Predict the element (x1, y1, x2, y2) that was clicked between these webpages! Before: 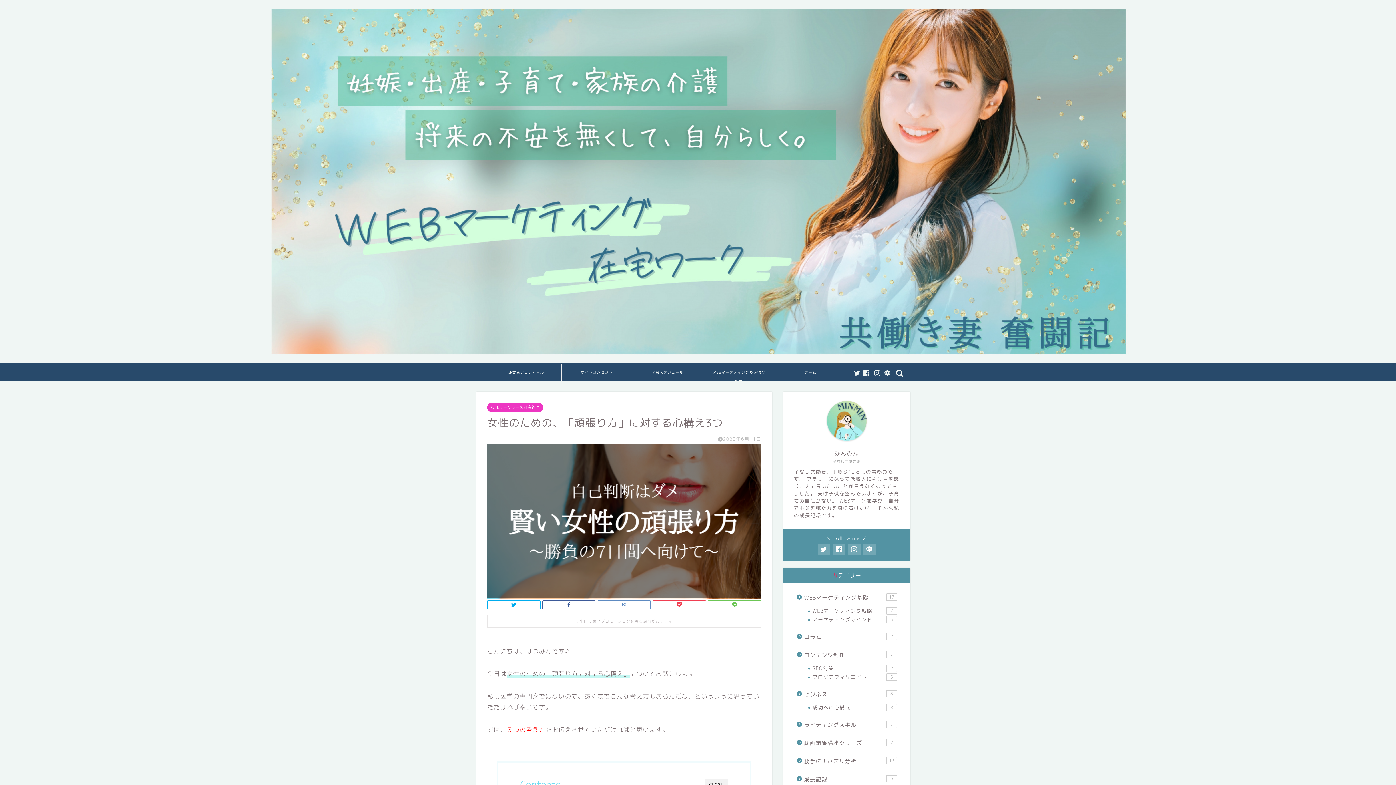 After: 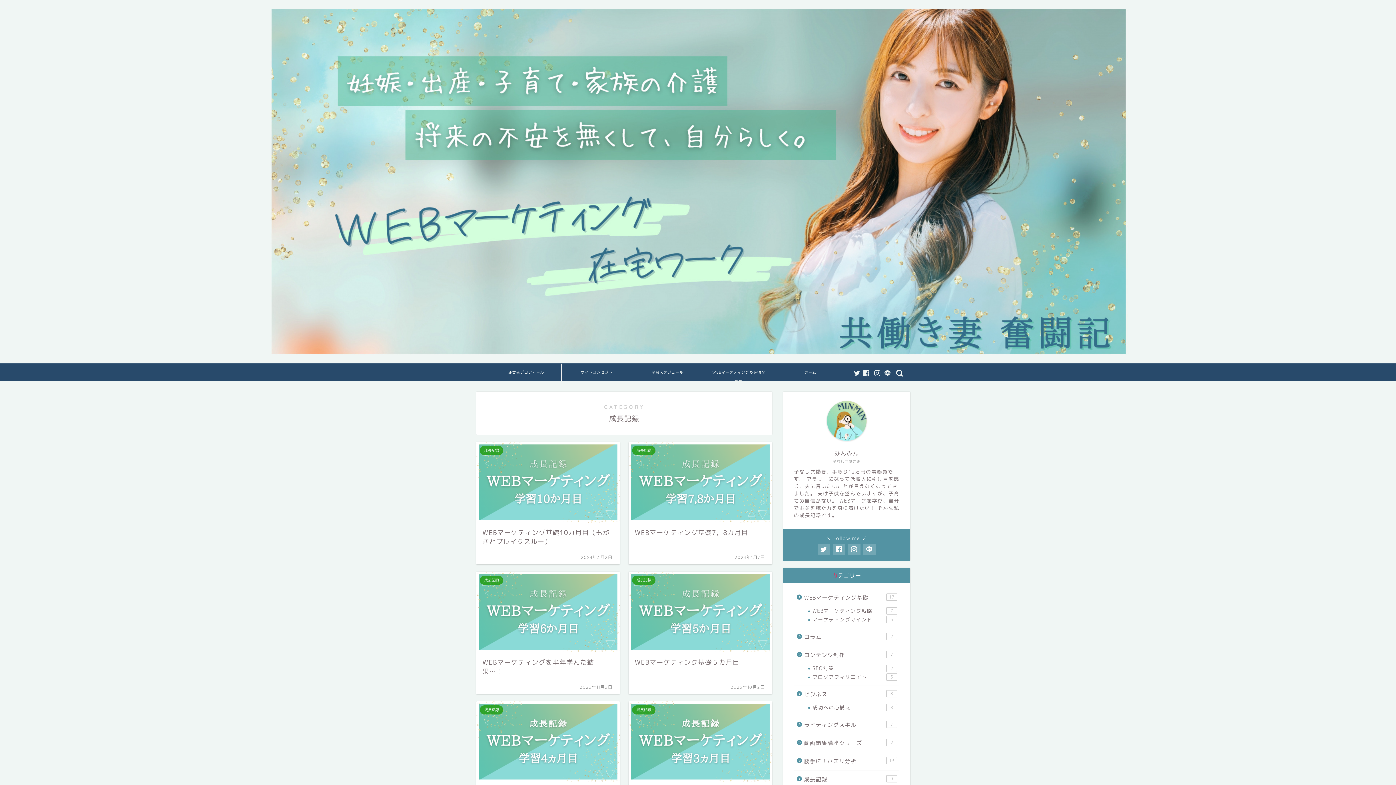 Action: label: 成長記録
9 bbox: (794, 770, 898, 788)